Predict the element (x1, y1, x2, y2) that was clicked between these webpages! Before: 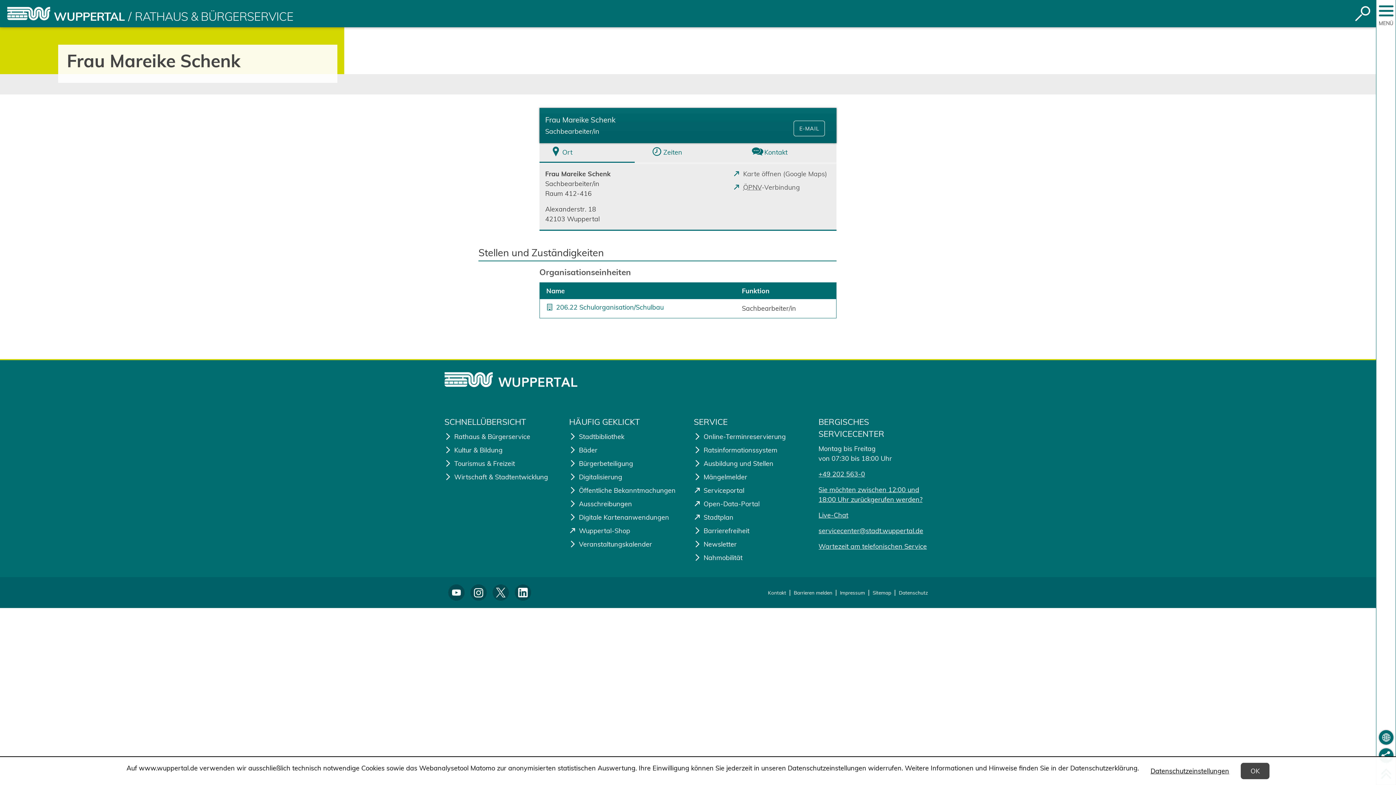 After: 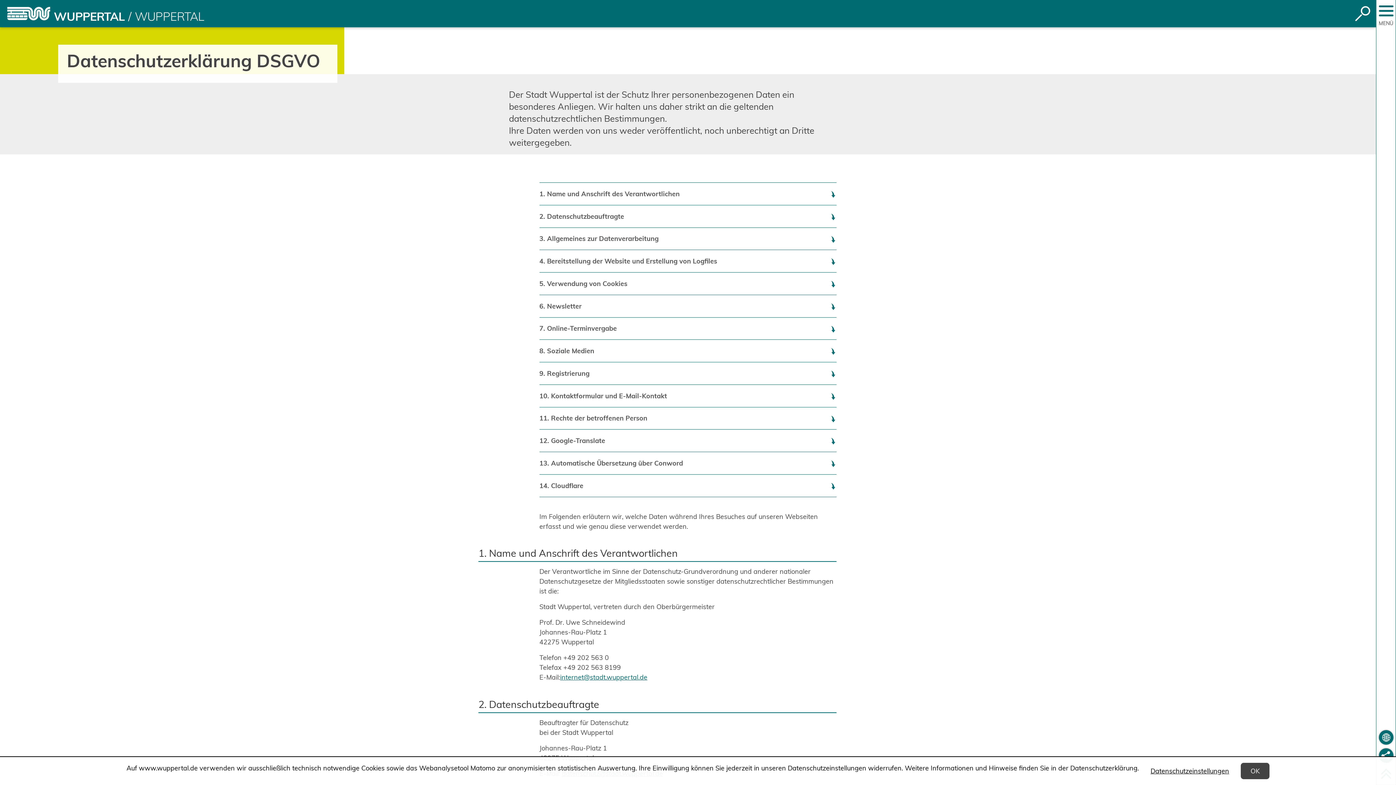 Action: bbox: (899, 589, 928, 596) label: Datenschutz